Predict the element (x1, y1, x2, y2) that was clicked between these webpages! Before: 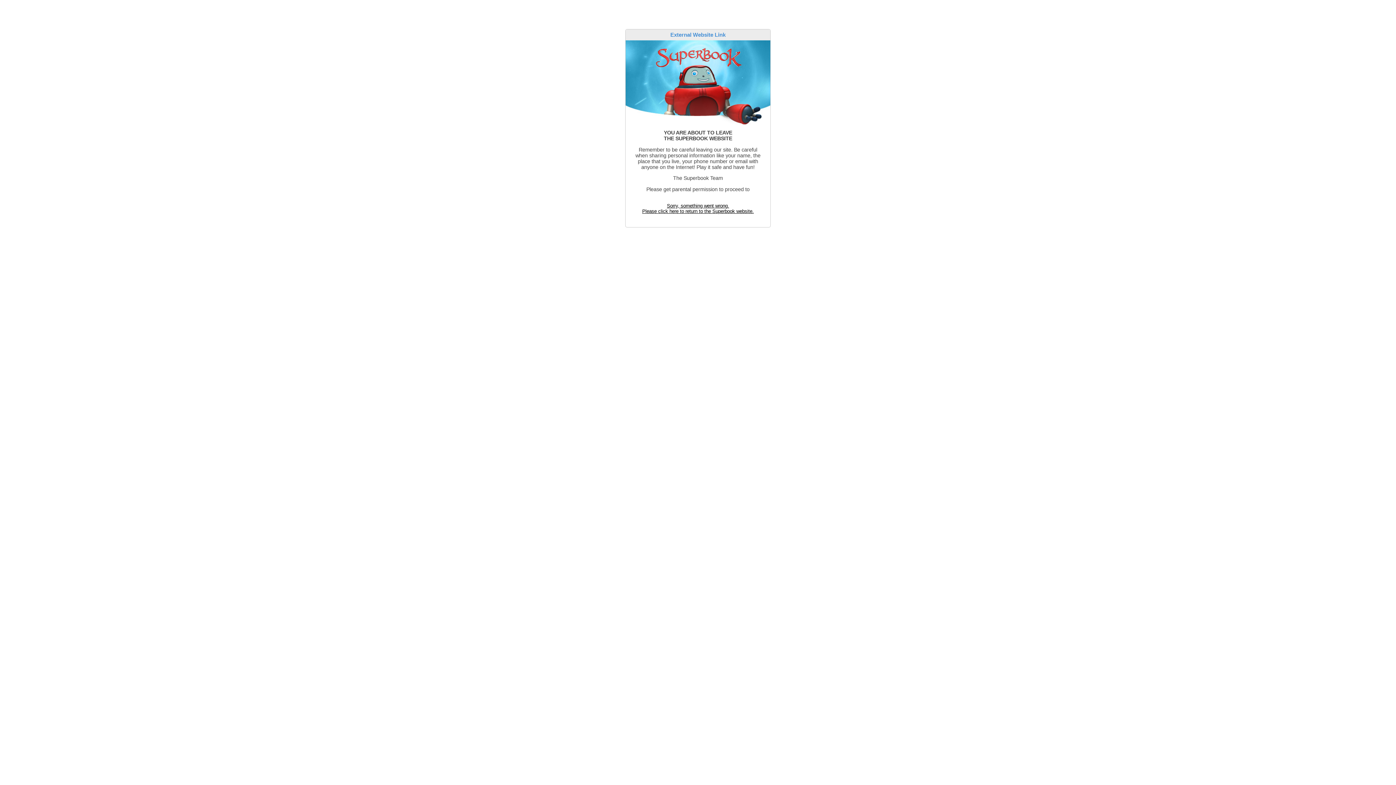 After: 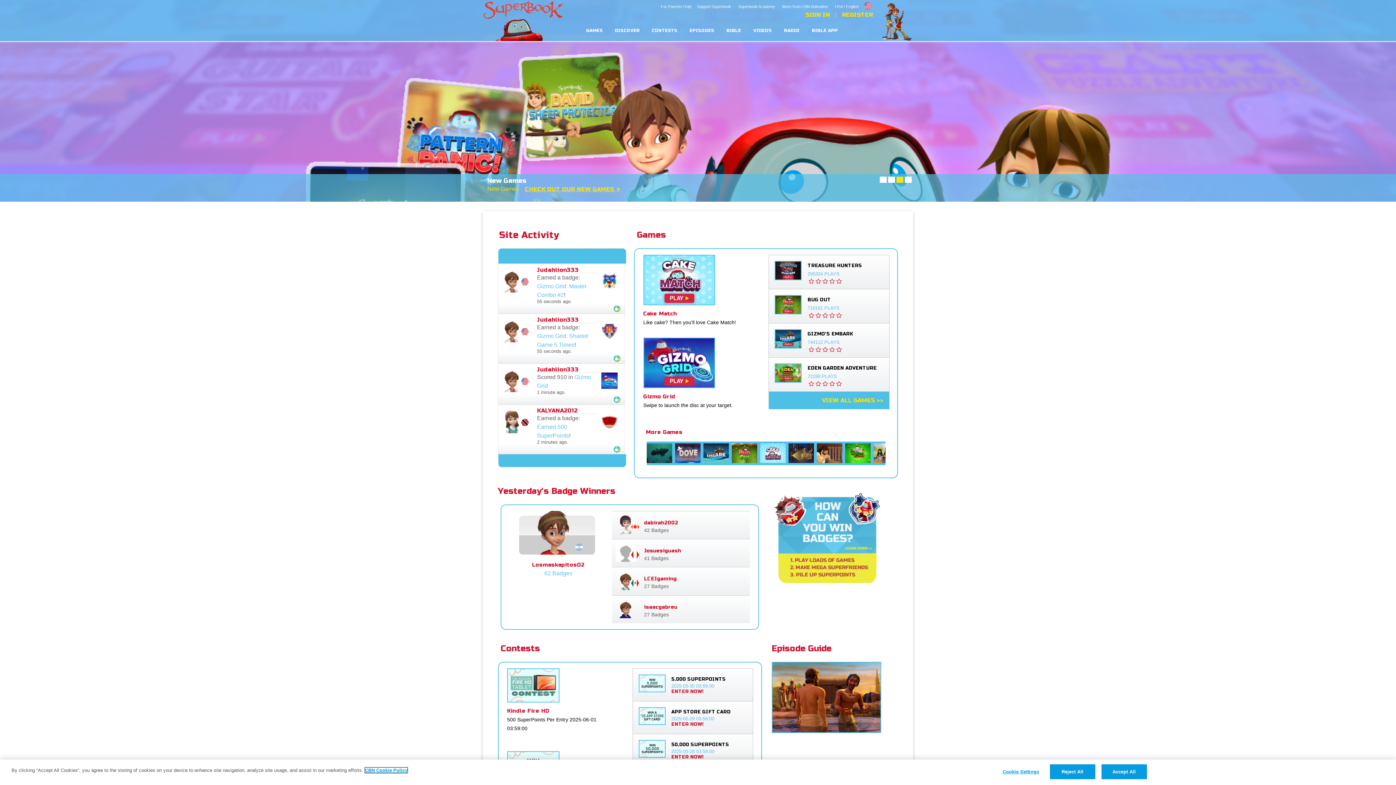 Action: label: Sorry, something went wrong.
Please click here to return to the Superbook website. bbox: (642, 203, 754, 214)